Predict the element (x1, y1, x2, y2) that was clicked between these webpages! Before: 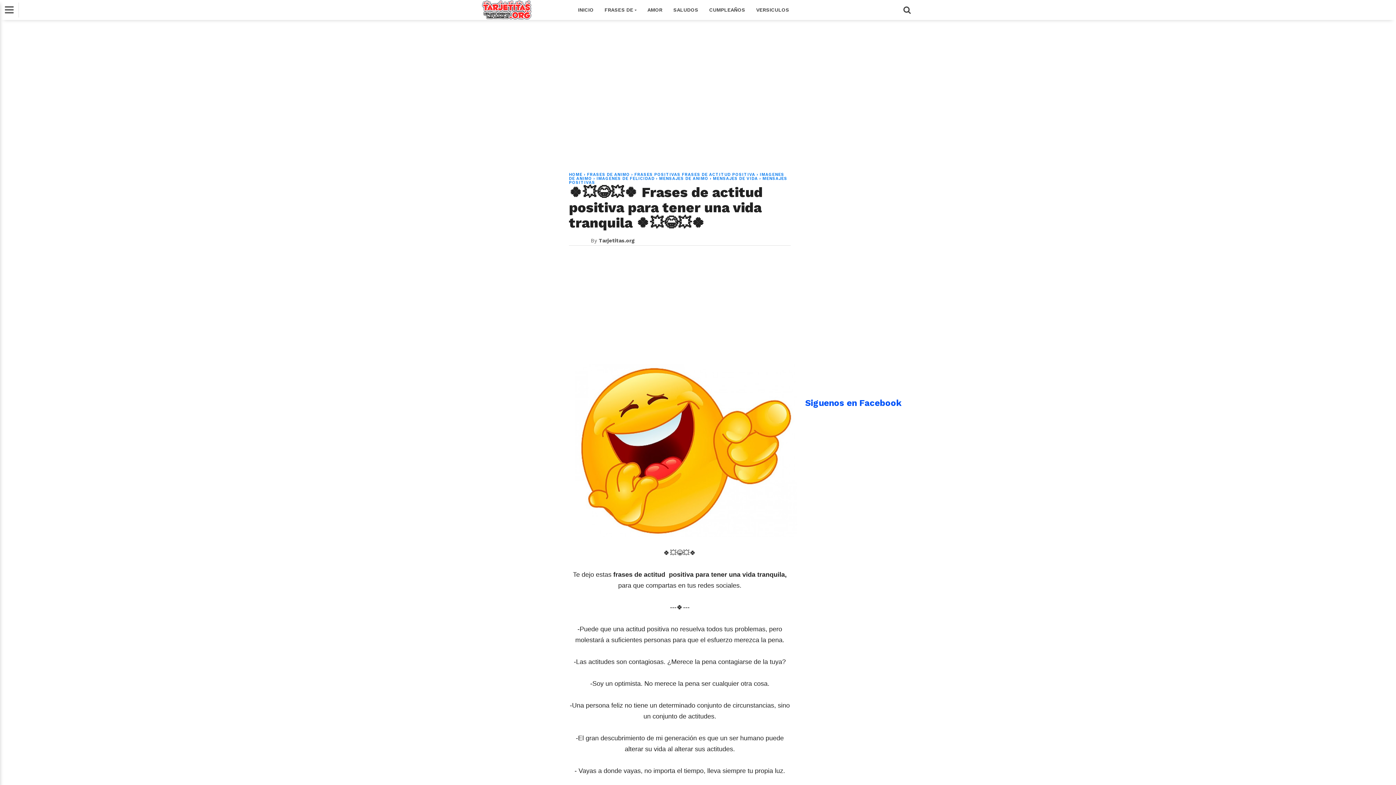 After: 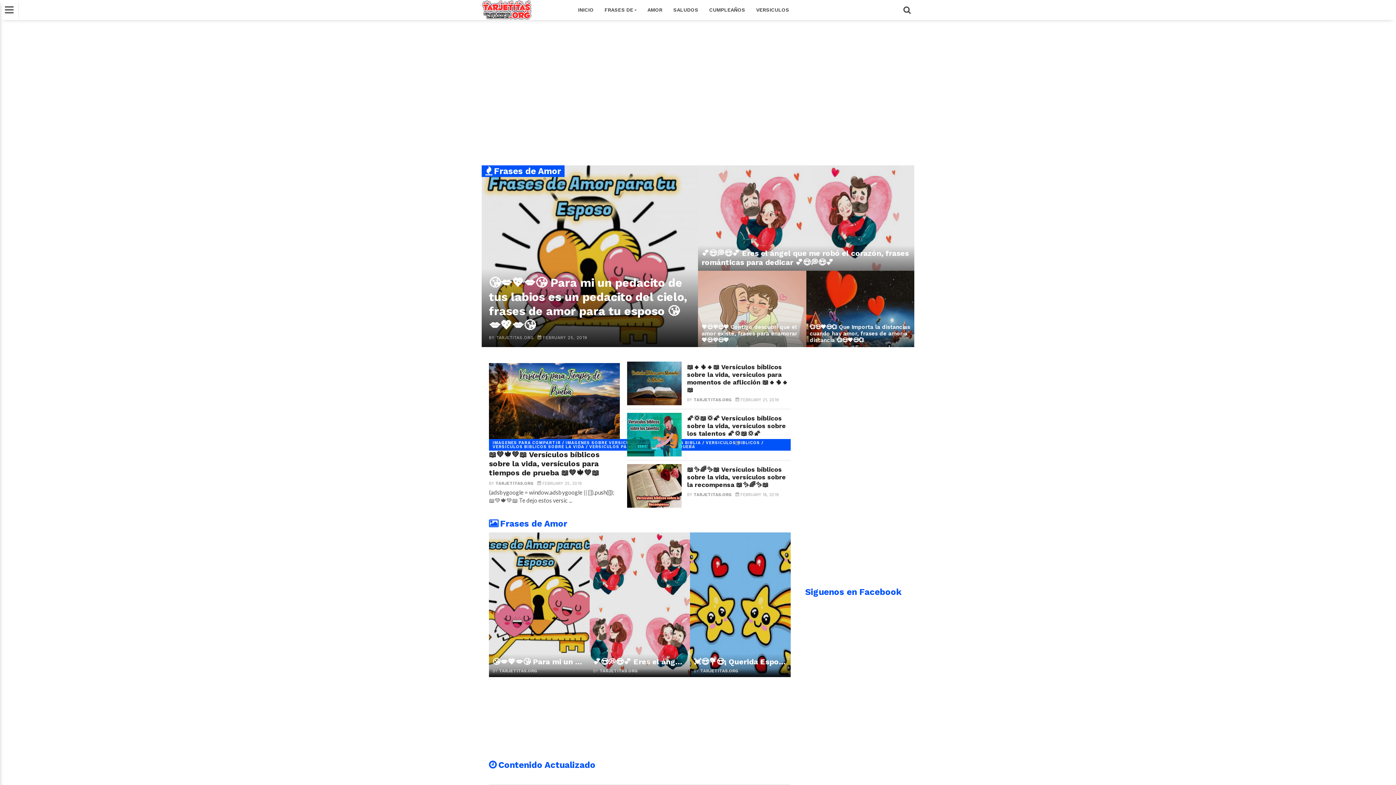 Action: bbox: (569, 172, 582, 177) label: HOME